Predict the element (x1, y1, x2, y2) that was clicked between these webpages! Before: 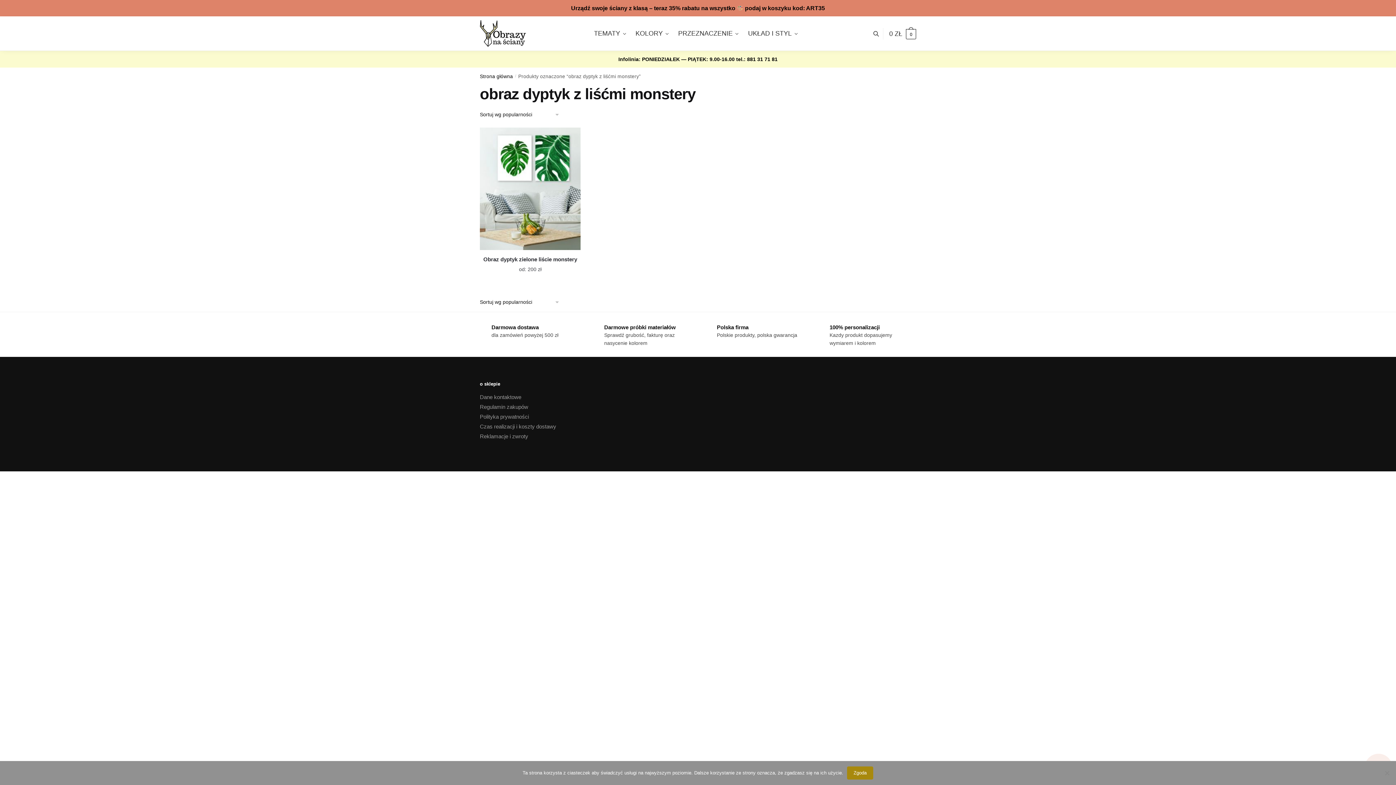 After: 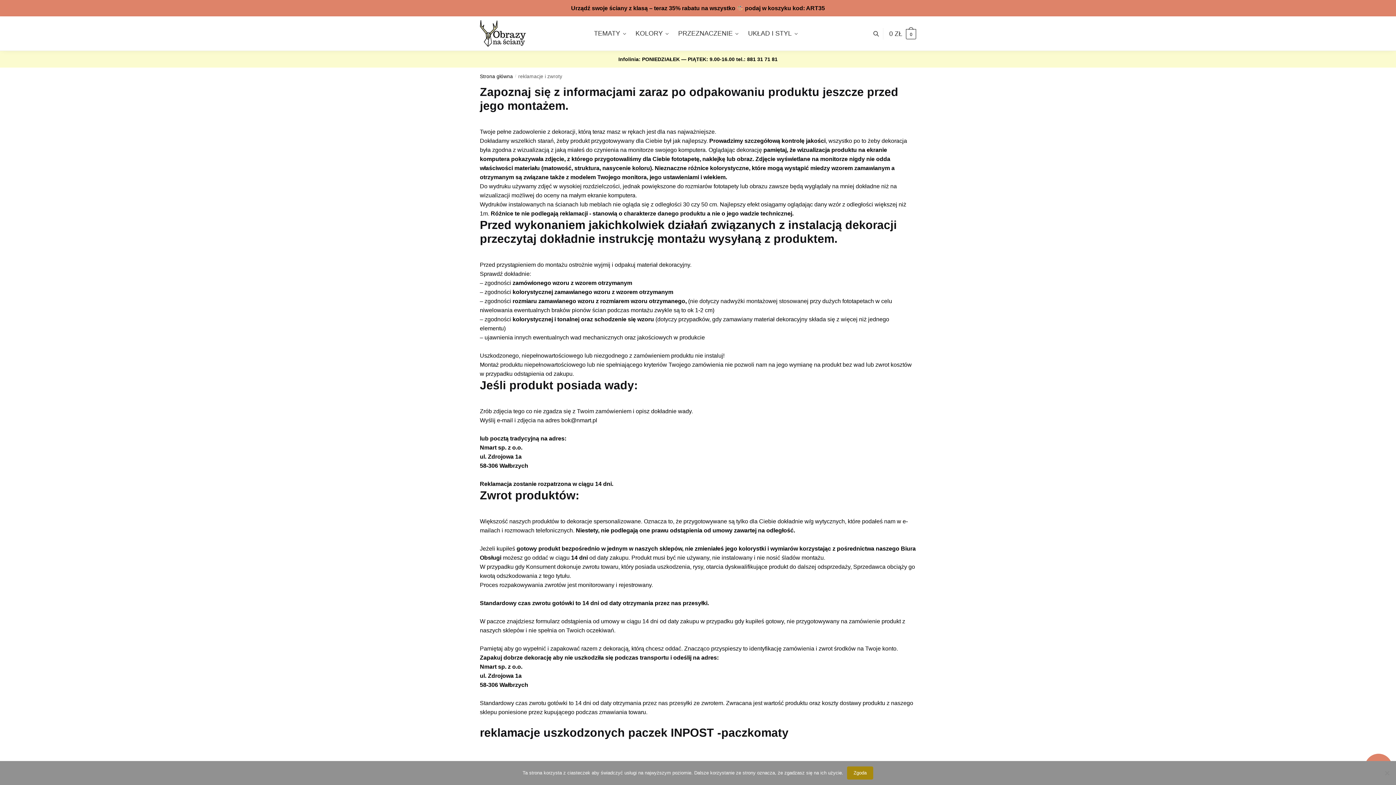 Action: label: Reklamacje i zwroty bbox: (480, 433, 528, 439)